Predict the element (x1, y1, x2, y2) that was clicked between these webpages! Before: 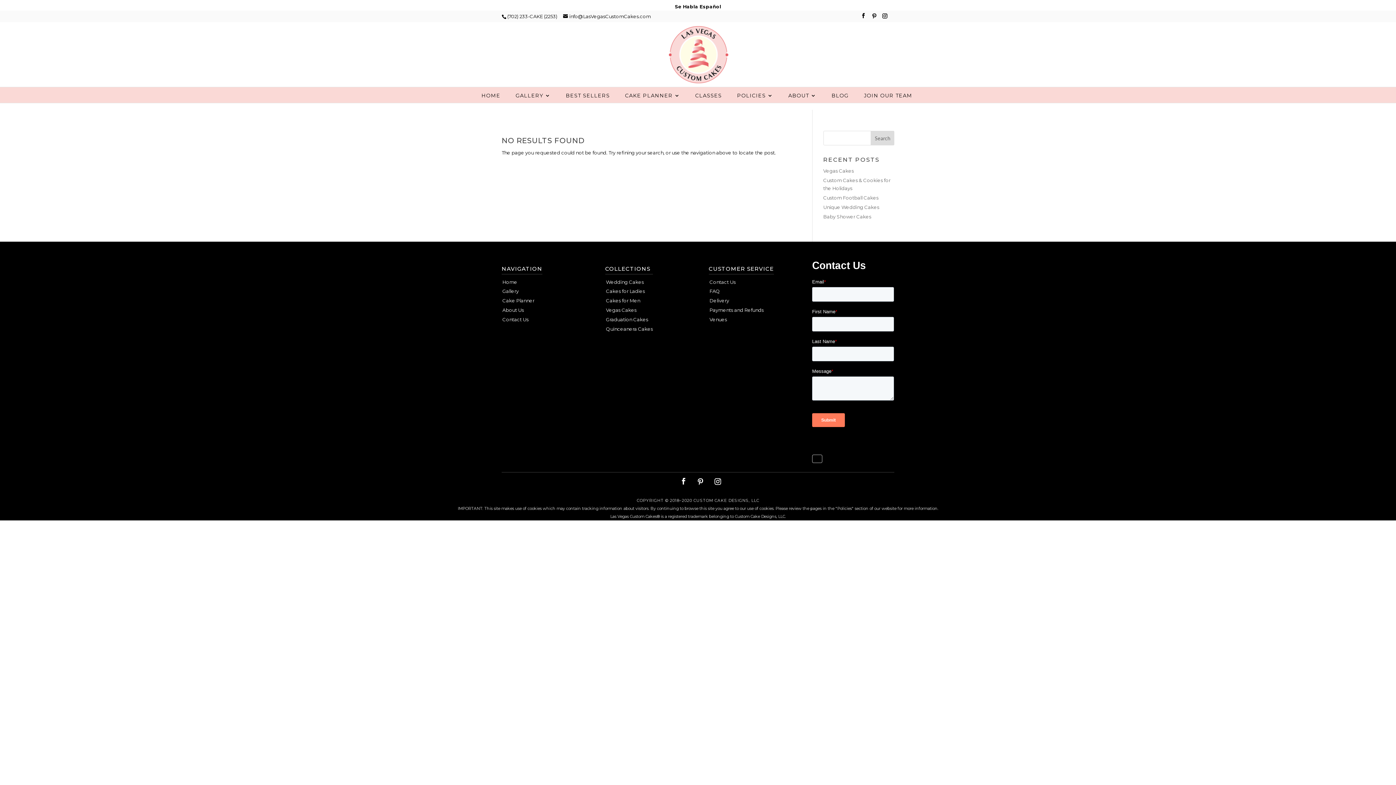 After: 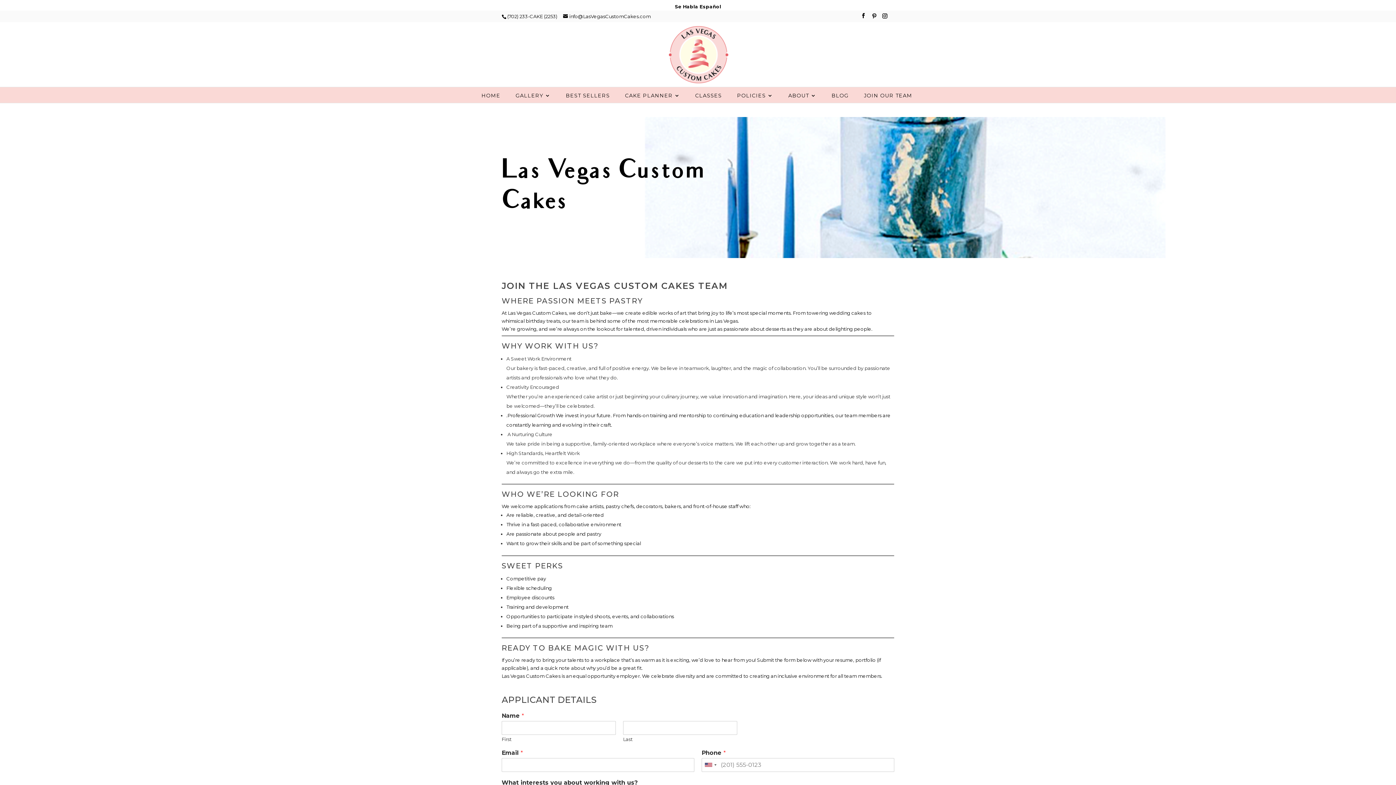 Action: label: JOIN OUR TEAM bbox: (864, 93, 912, 102)